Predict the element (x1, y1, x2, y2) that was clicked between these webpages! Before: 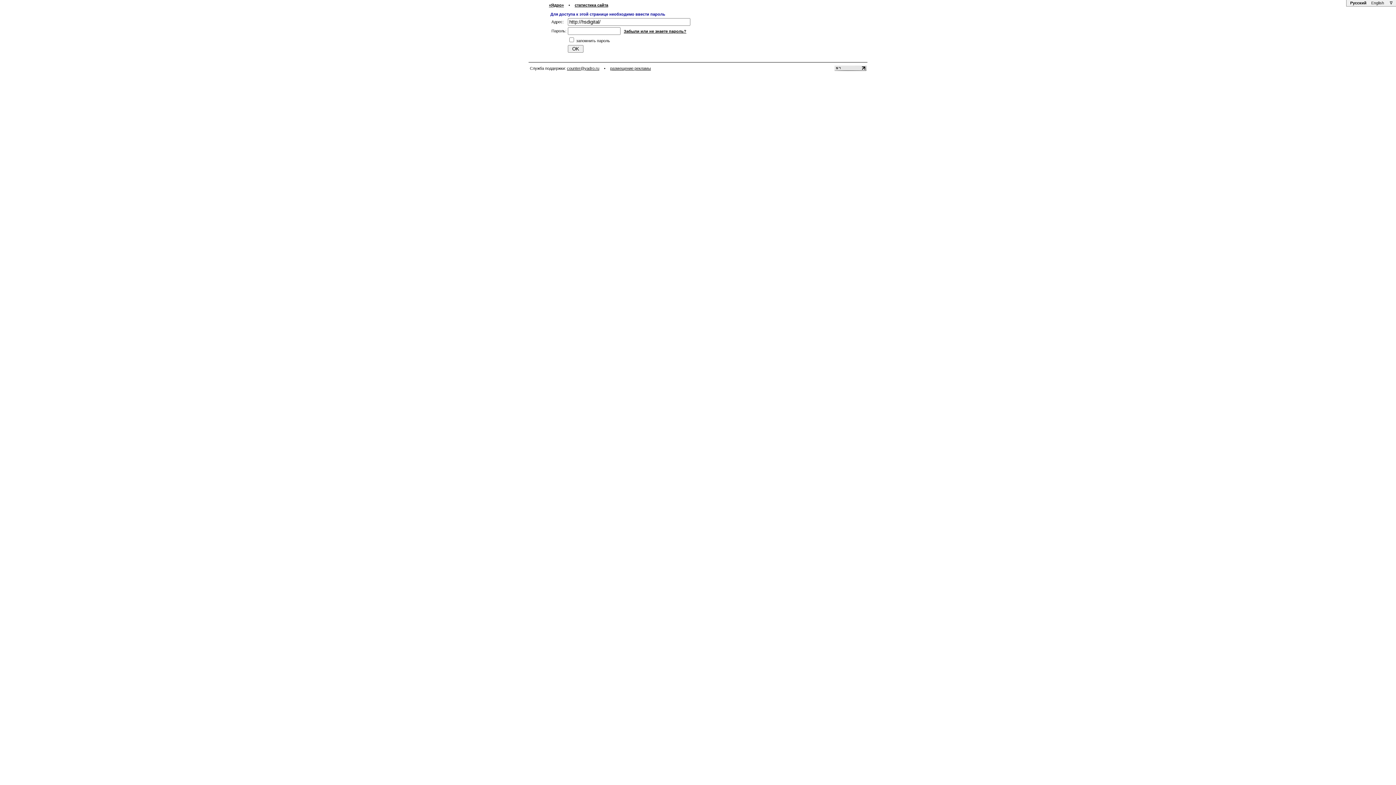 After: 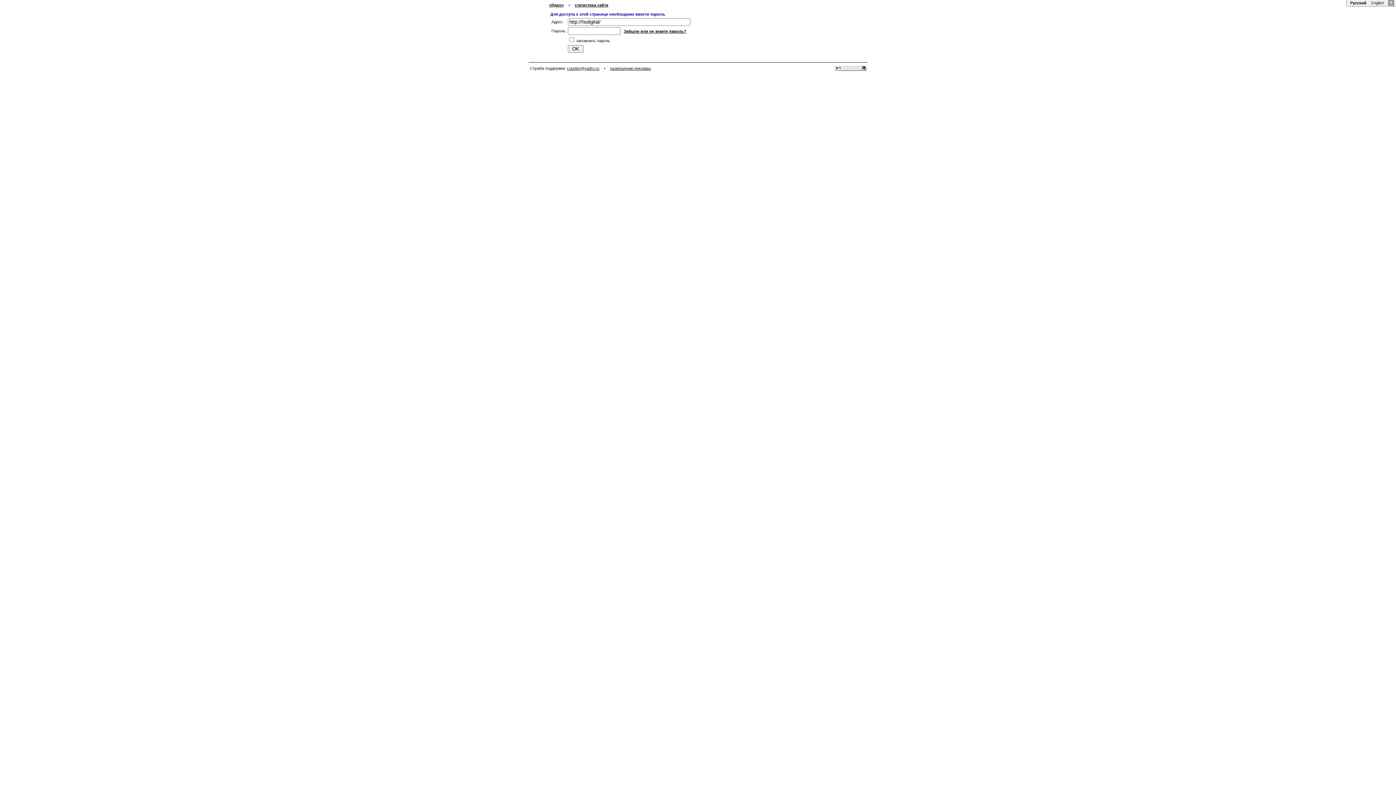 Action: bbox: (1388, 0, 1394, 5) label:  ∇ 